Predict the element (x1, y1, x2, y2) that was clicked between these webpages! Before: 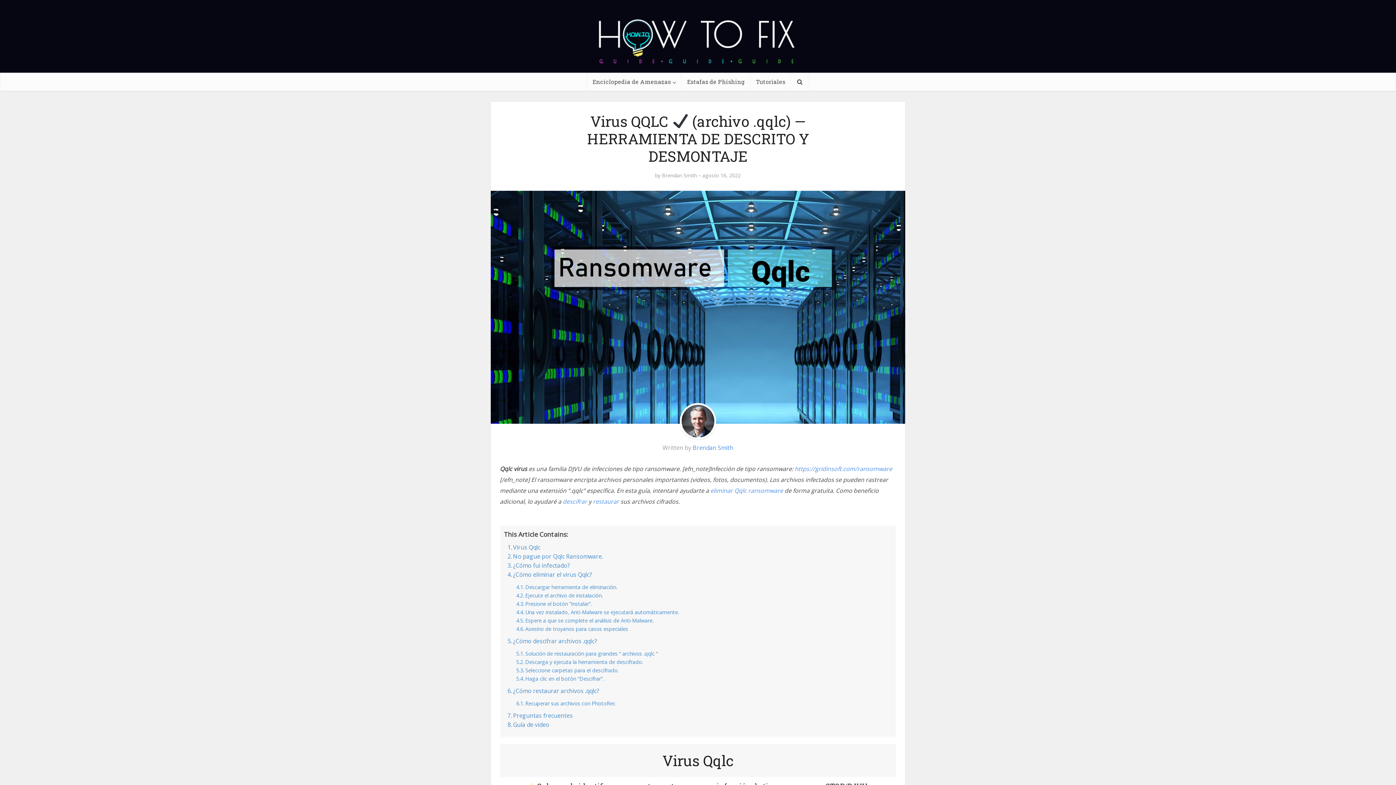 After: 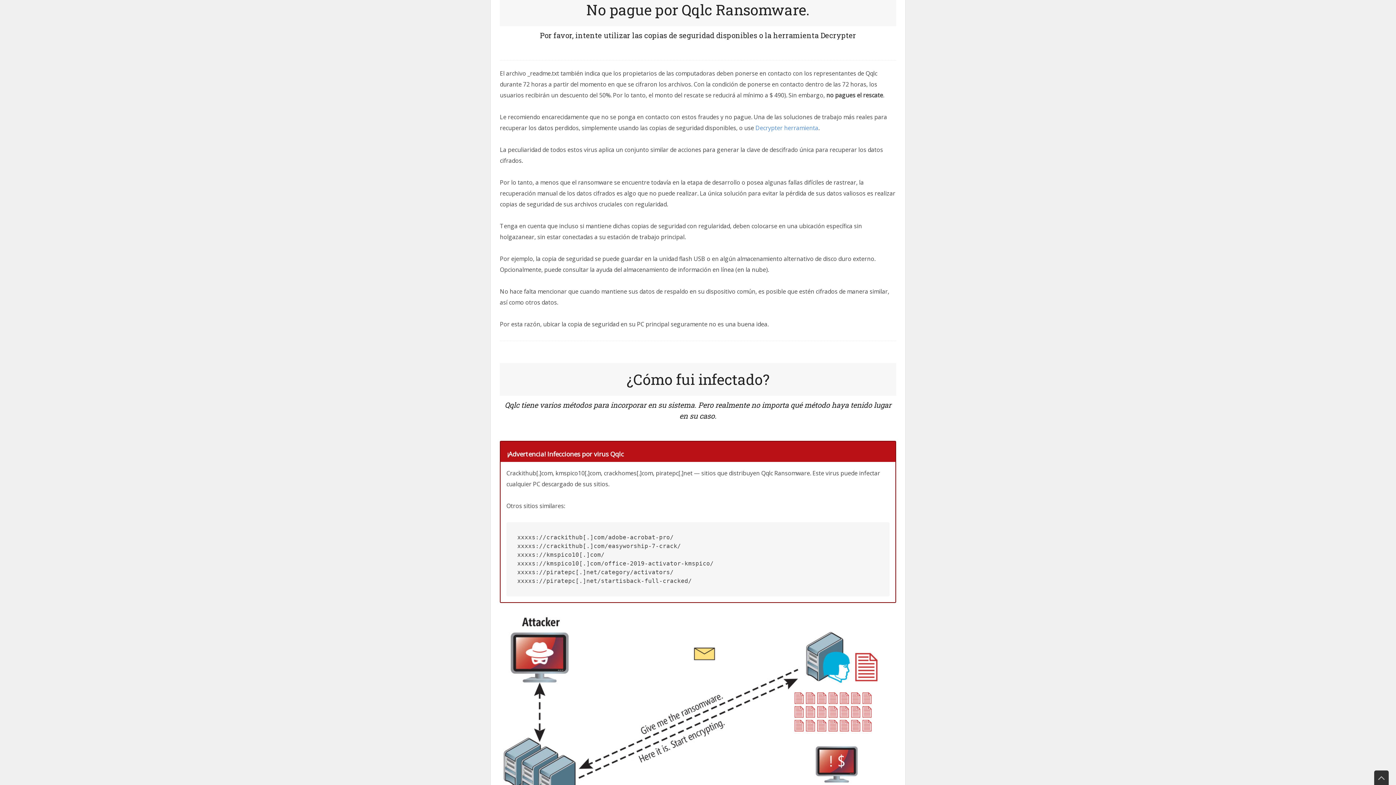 Action: bbox: (507, 552, 602, 561) label: No pague por Qqlc Ransomware.